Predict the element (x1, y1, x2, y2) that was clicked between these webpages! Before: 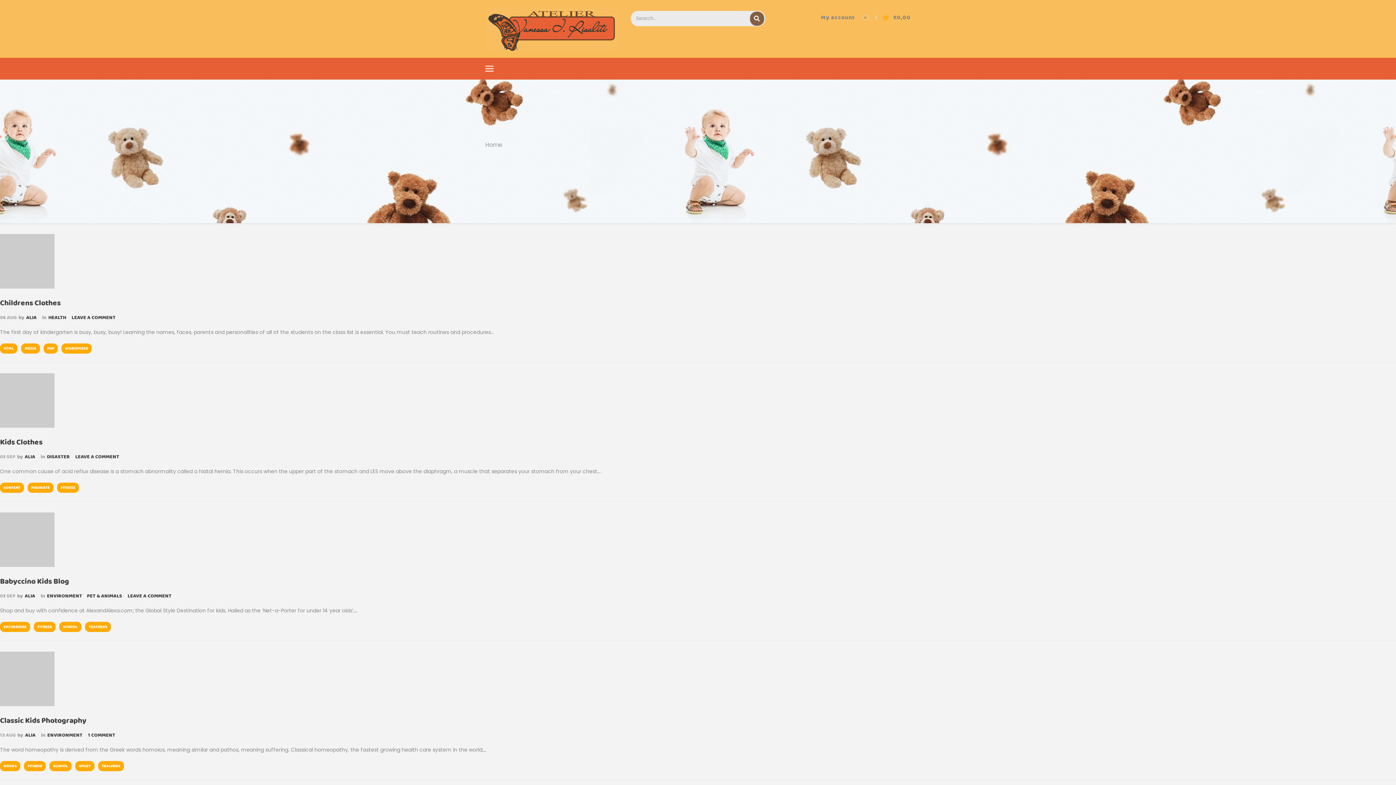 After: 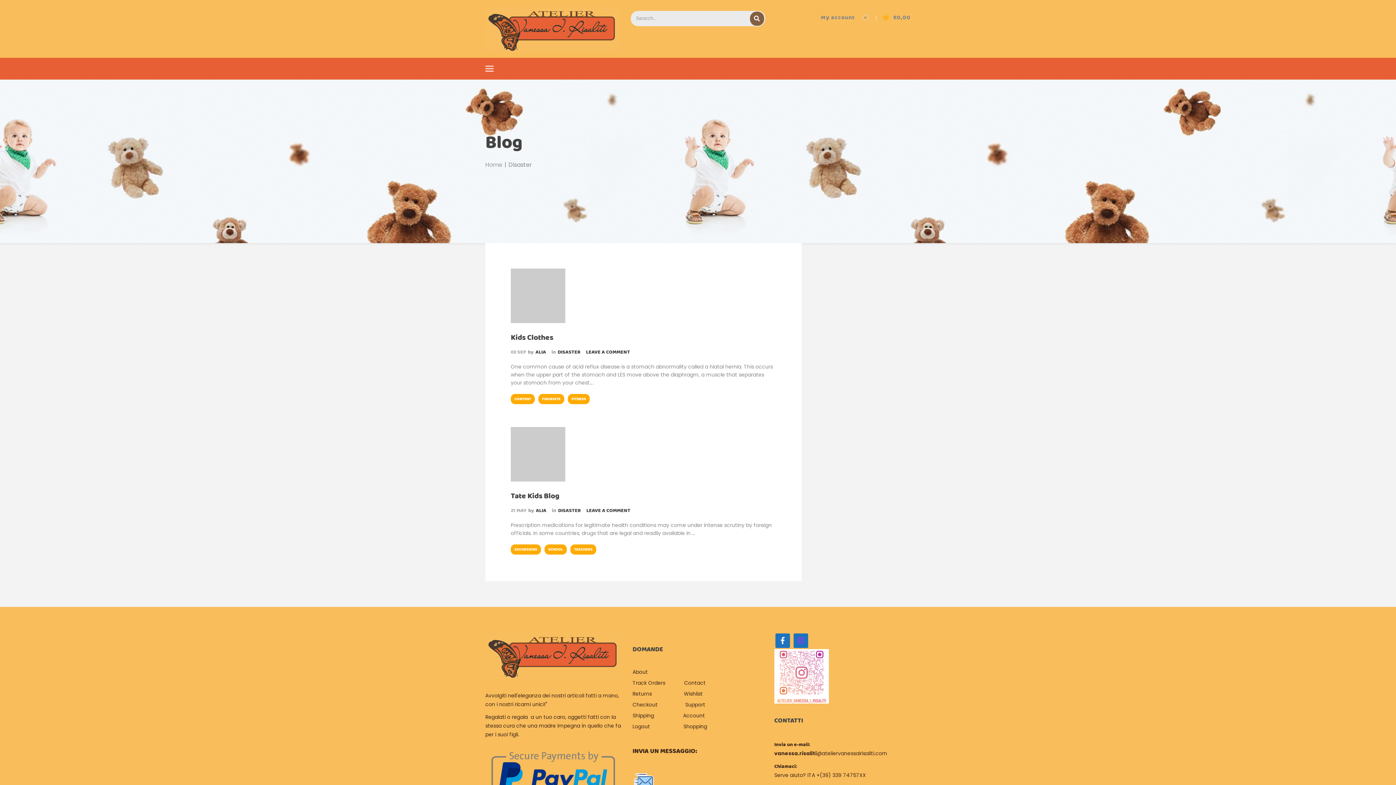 Action: label: DISASTER bbox: (45, 452, 71, 461)